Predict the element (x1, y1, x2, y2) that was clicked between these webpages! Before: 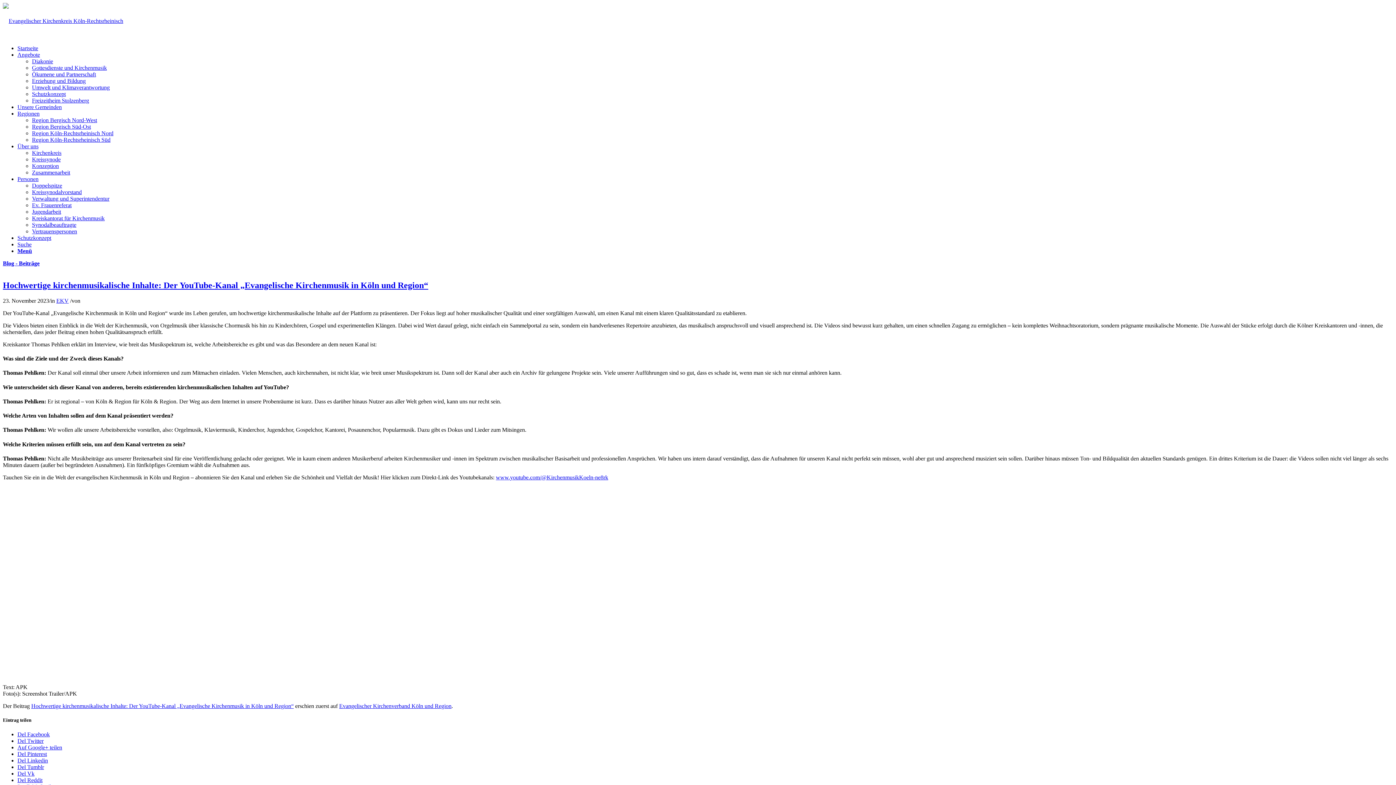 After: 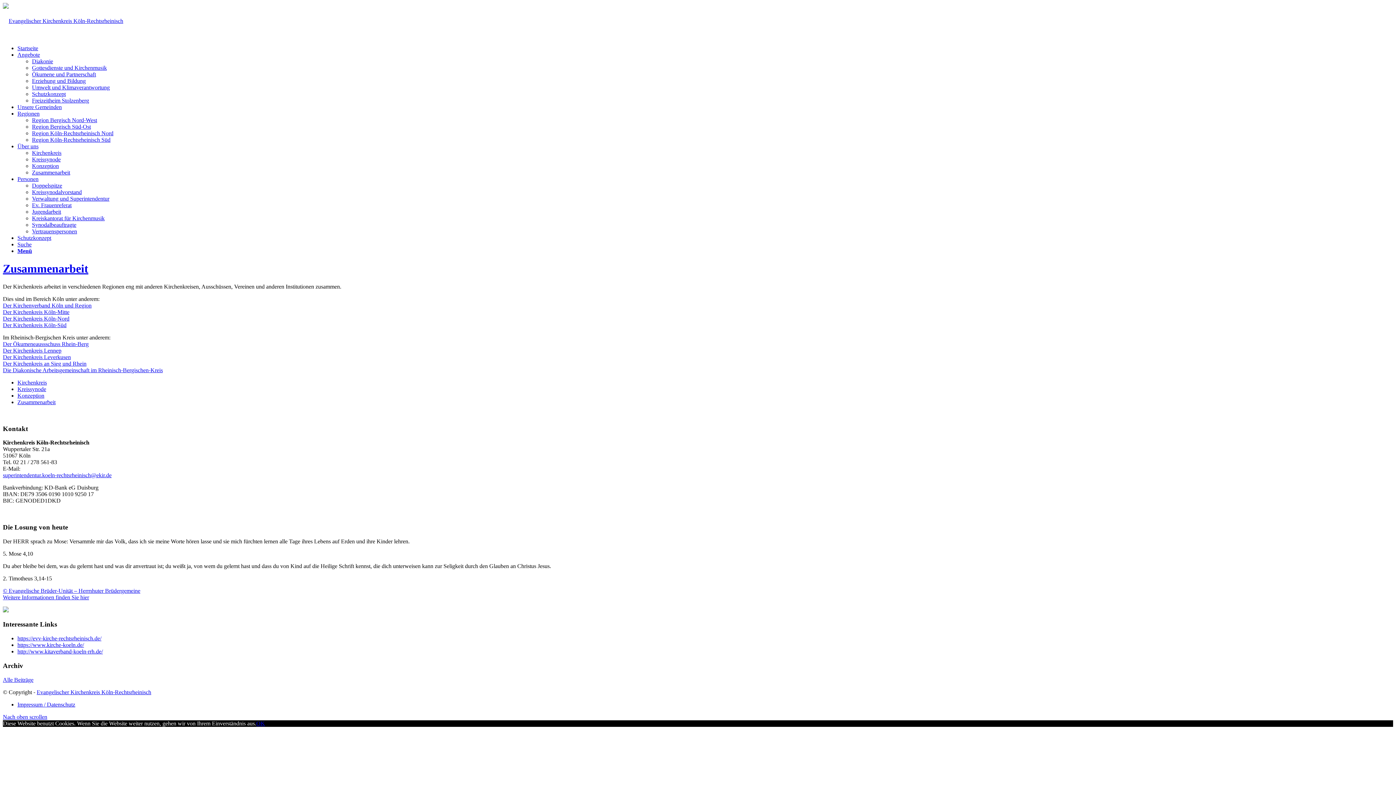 Action: label: Zusammenarbeit bbox: (32, 169, 70, 175)